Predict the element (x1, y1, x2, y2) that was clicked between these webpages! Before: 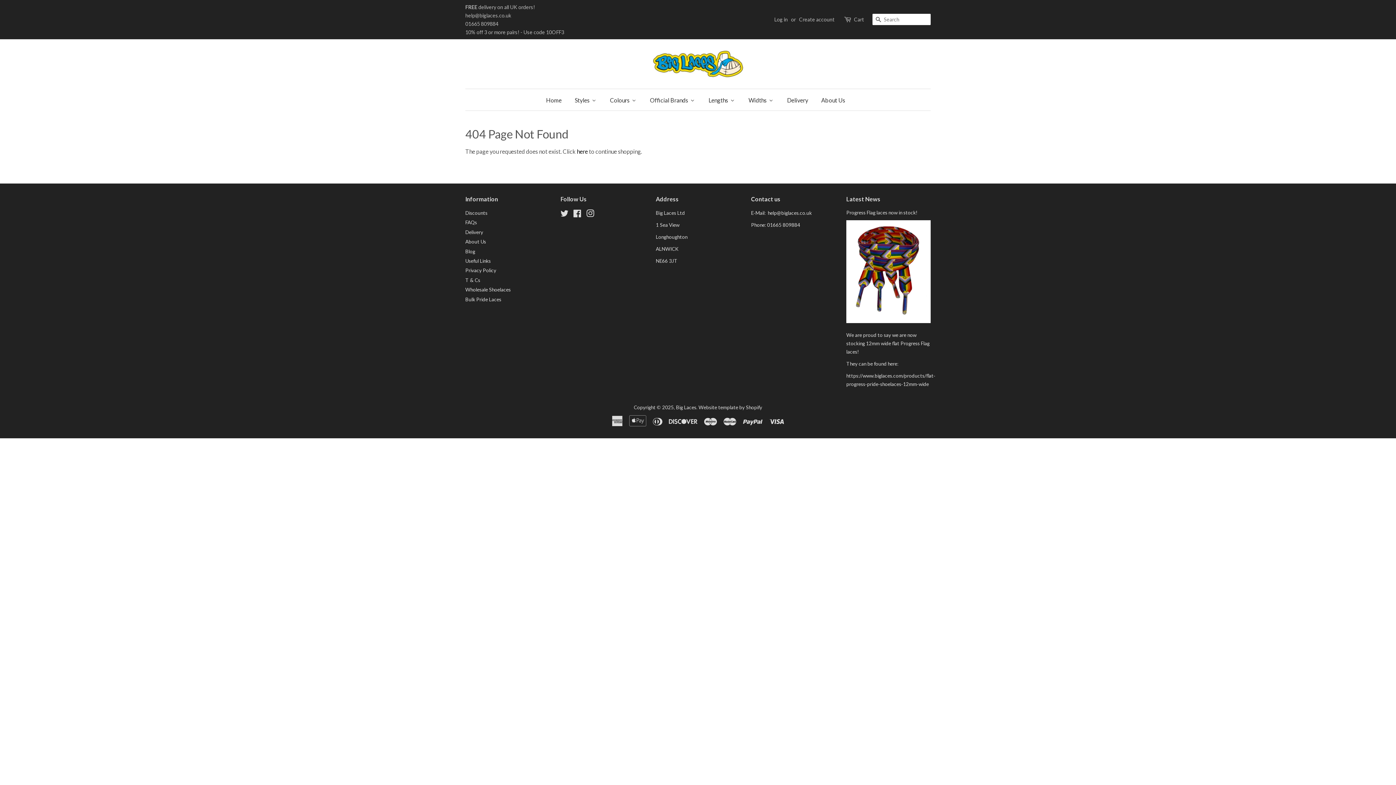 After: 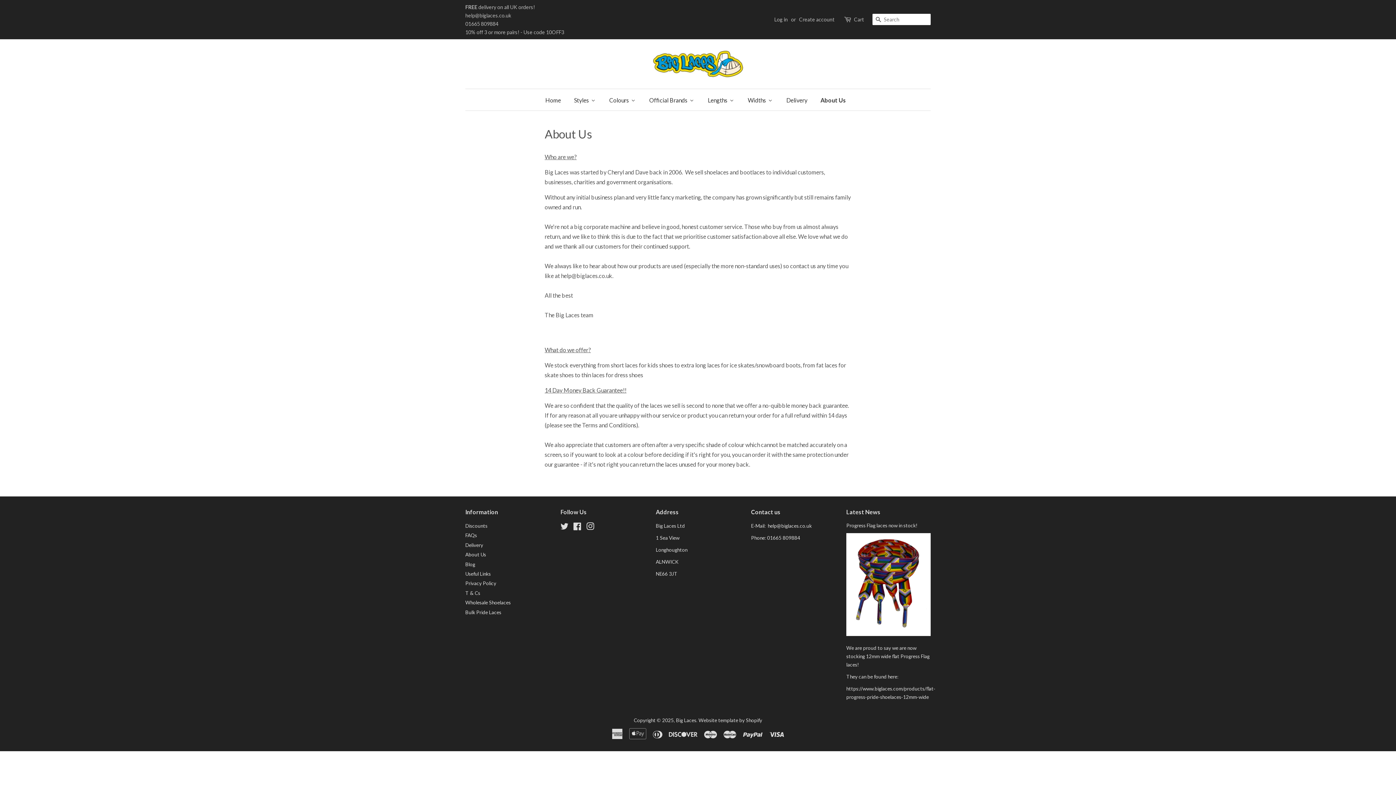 Action: label: About Us bbox: (814, 89, 851, 110)